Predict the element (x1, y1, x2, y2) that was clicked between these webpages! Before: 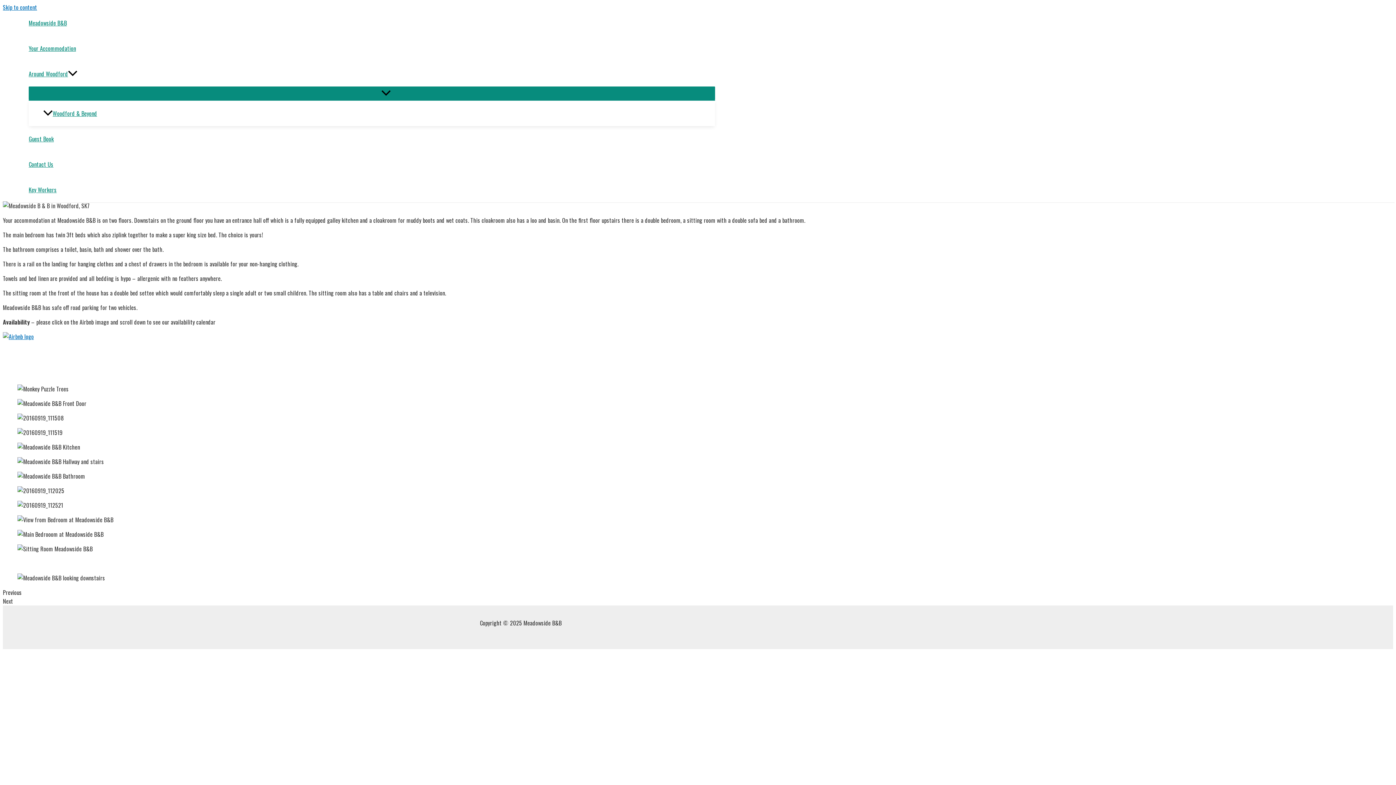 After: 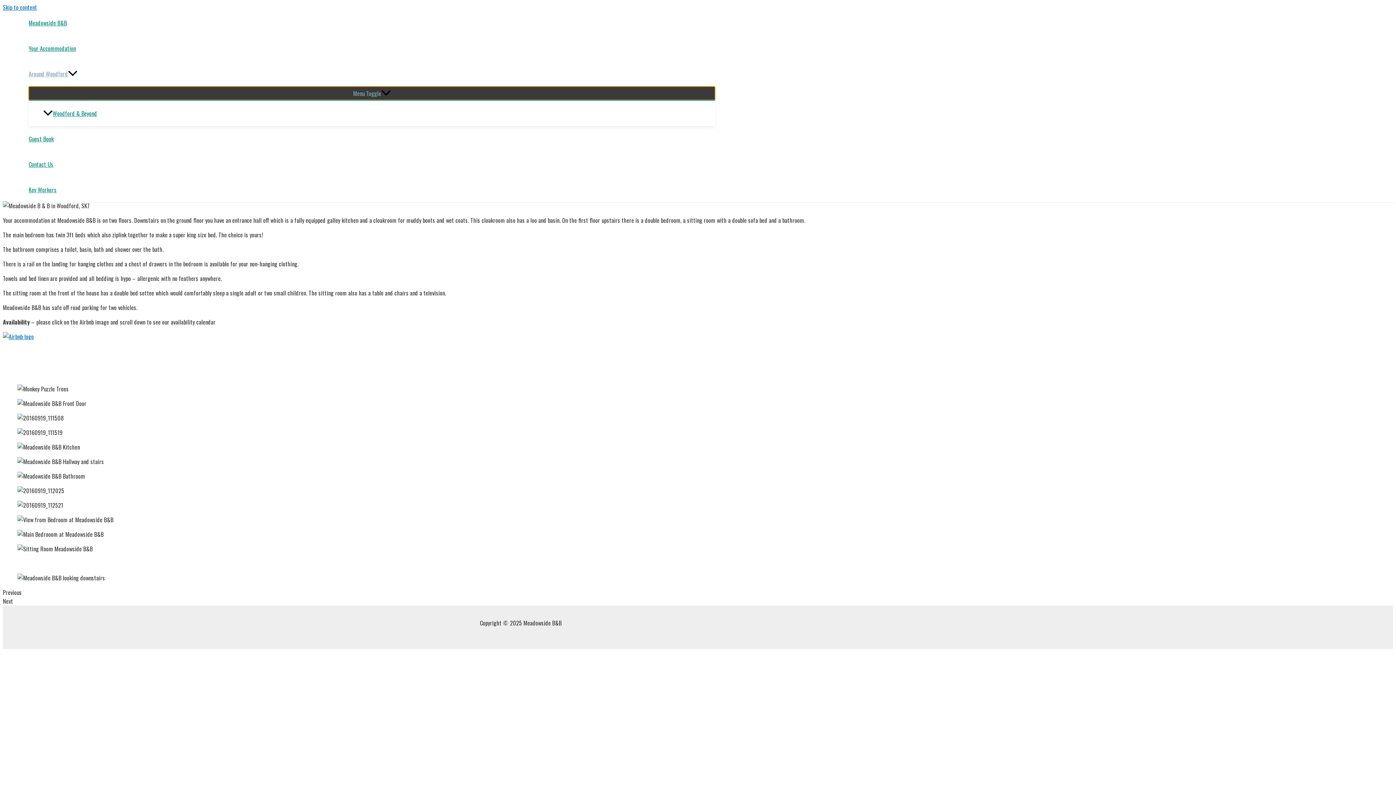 Action: bbox: (28, 86, 715, 100) label: Menu Toggle